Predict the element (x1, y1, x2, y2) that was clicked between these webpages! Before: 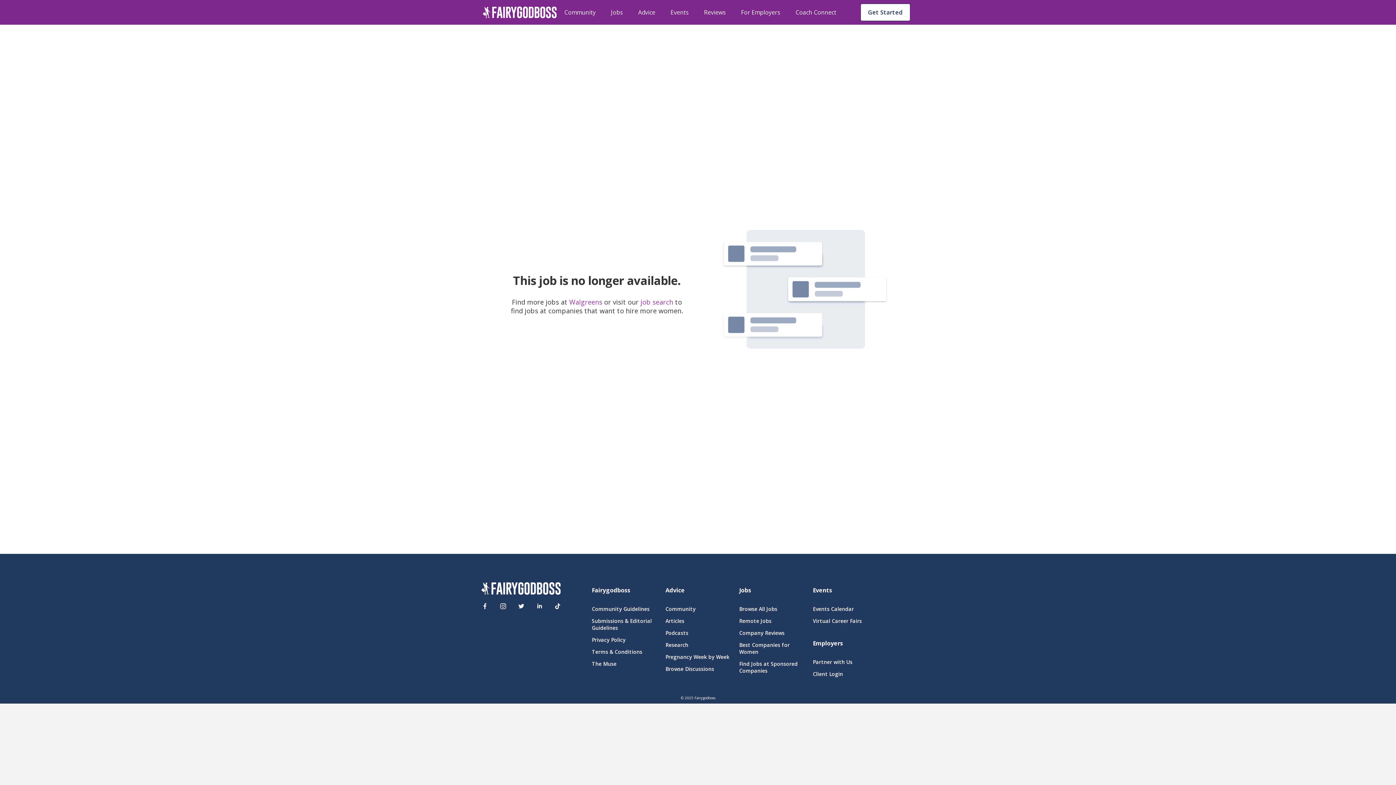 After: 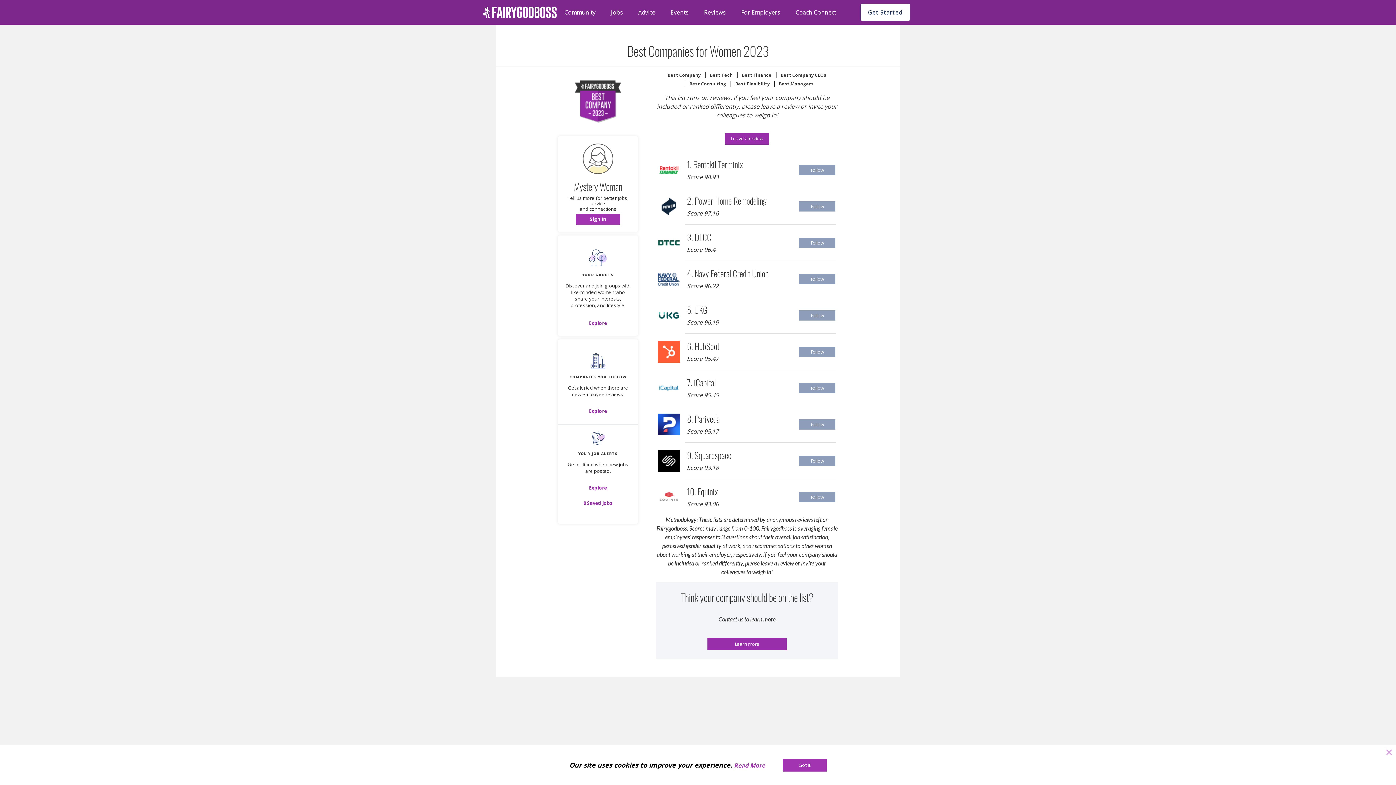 Action: label: Best Companies for Women bbox: (739, 641, 804, 655)